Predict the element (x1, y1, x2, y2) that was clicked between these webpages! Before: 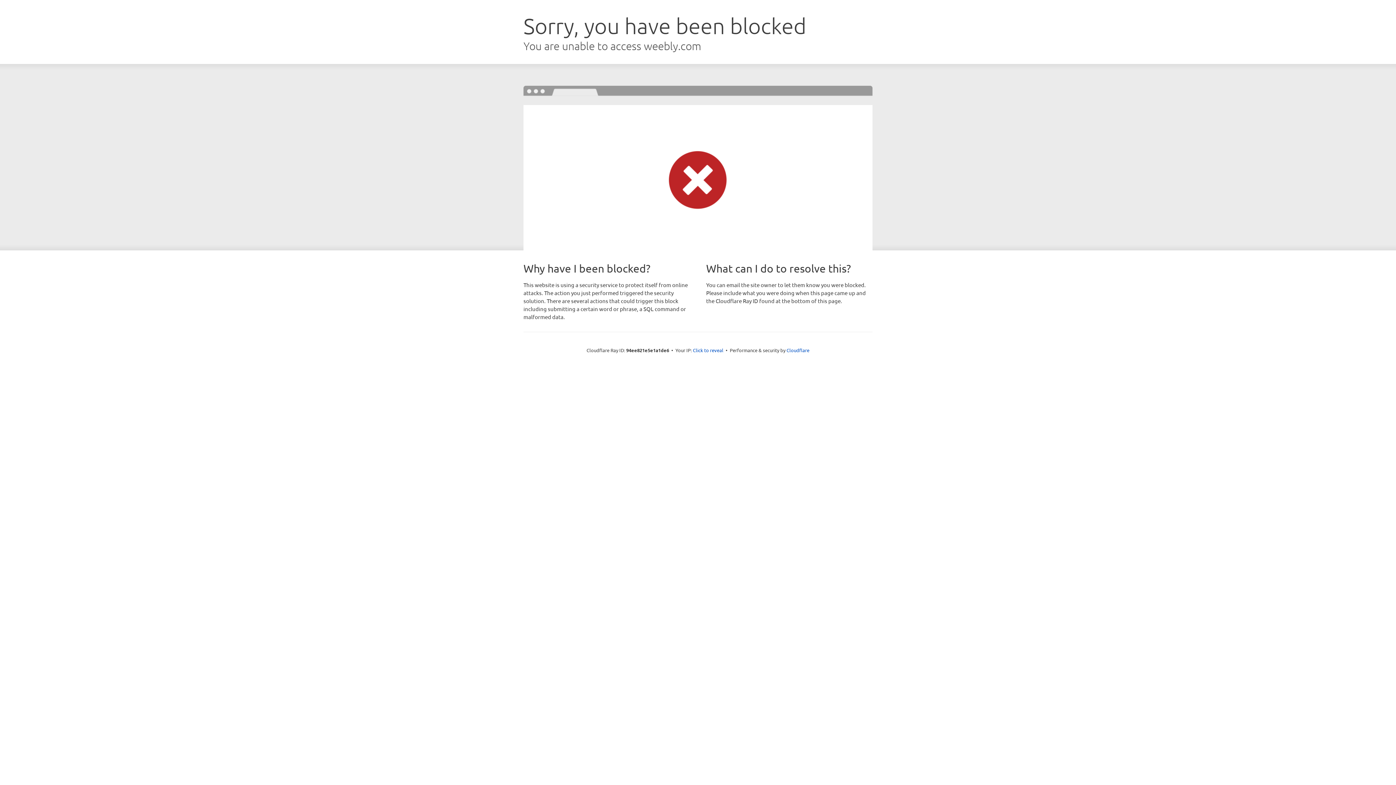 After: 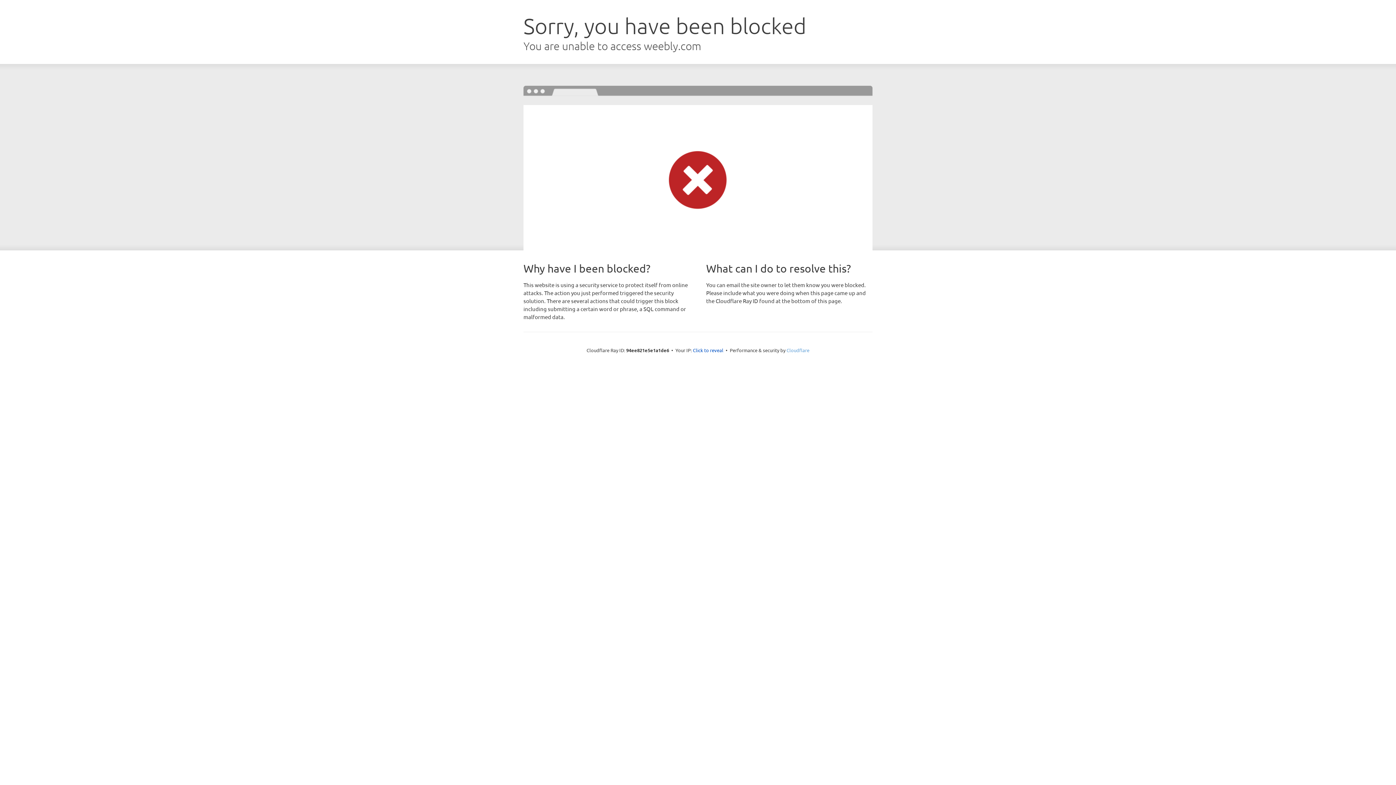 Action: bbox: (786, 347, 809, 353) label: Cloudflare